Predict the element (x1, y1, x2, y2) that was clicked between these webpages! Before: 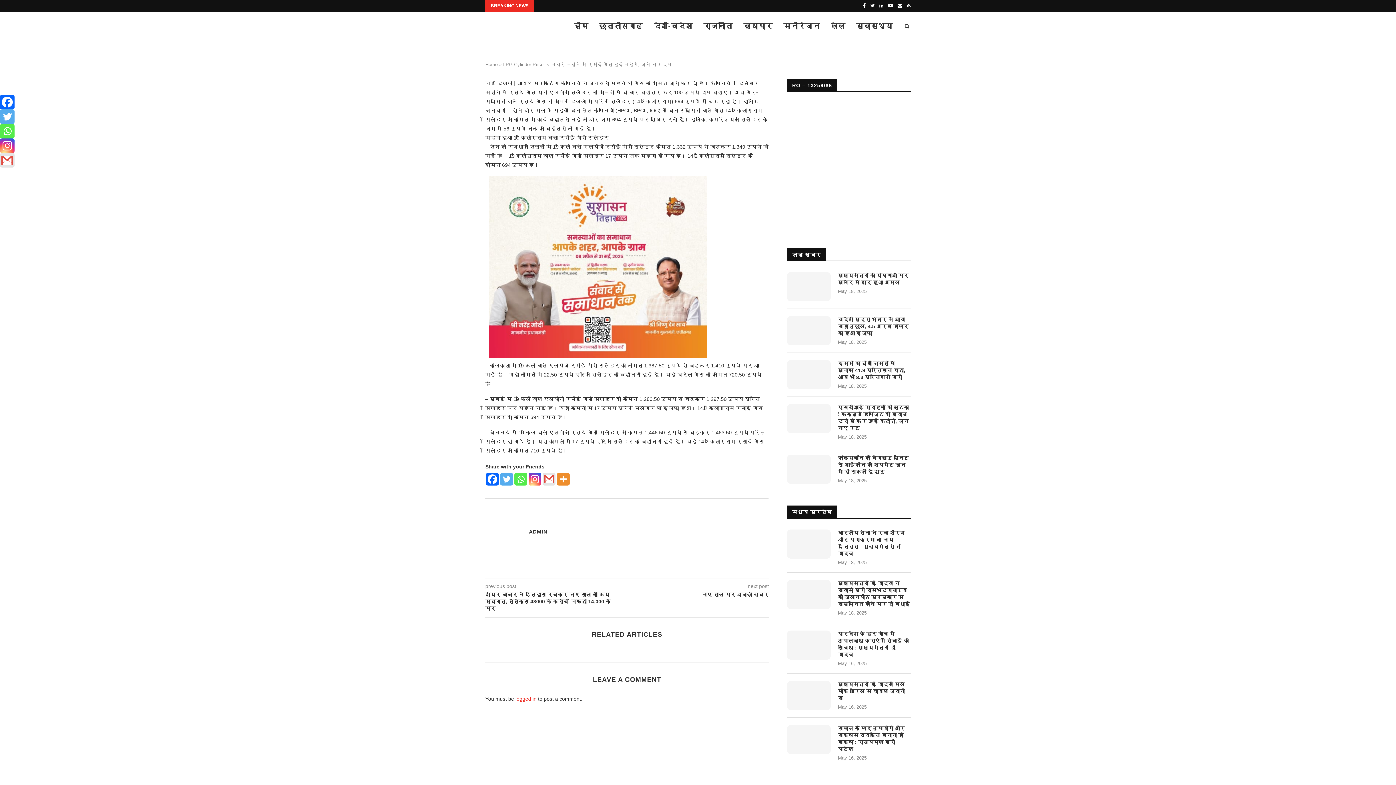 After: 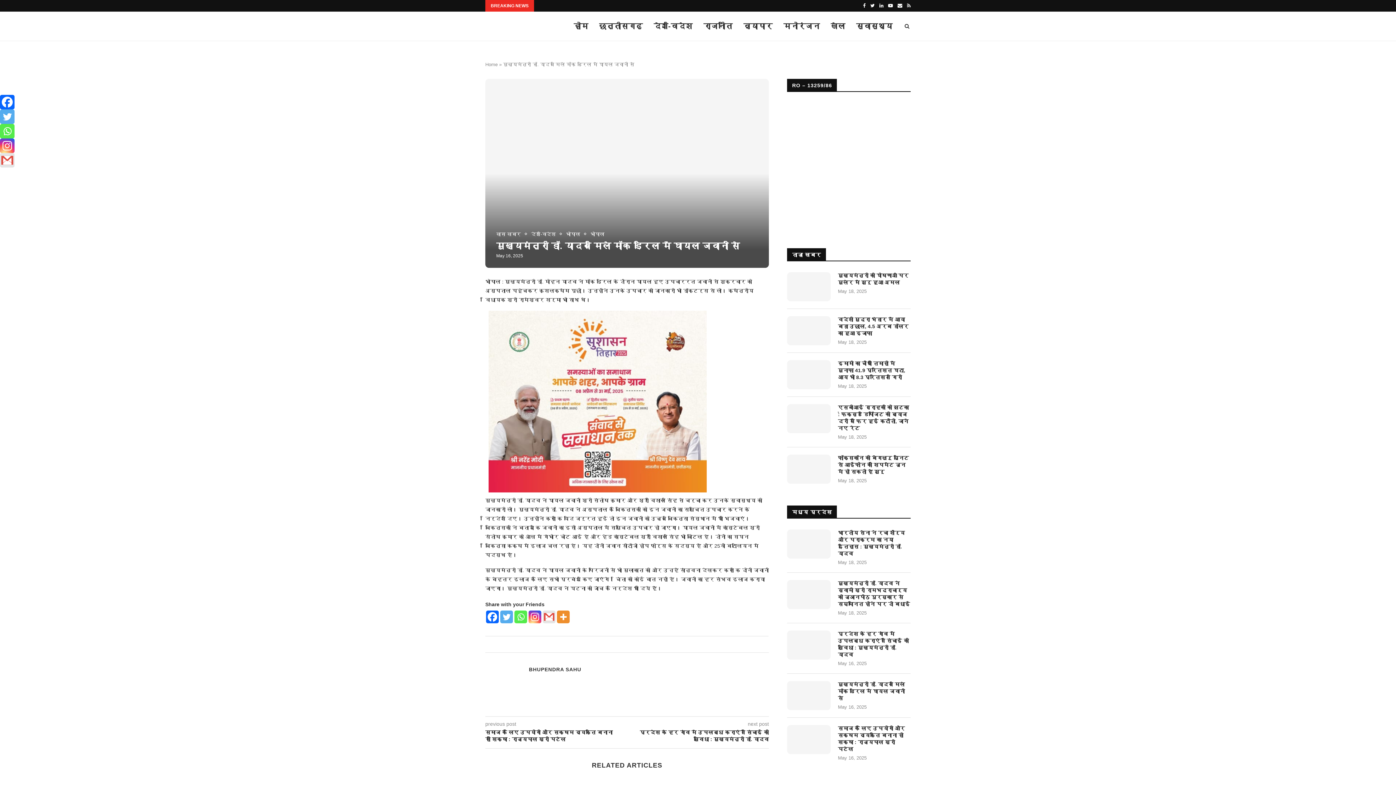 Action: bbox: (787, 681, 830, 710)